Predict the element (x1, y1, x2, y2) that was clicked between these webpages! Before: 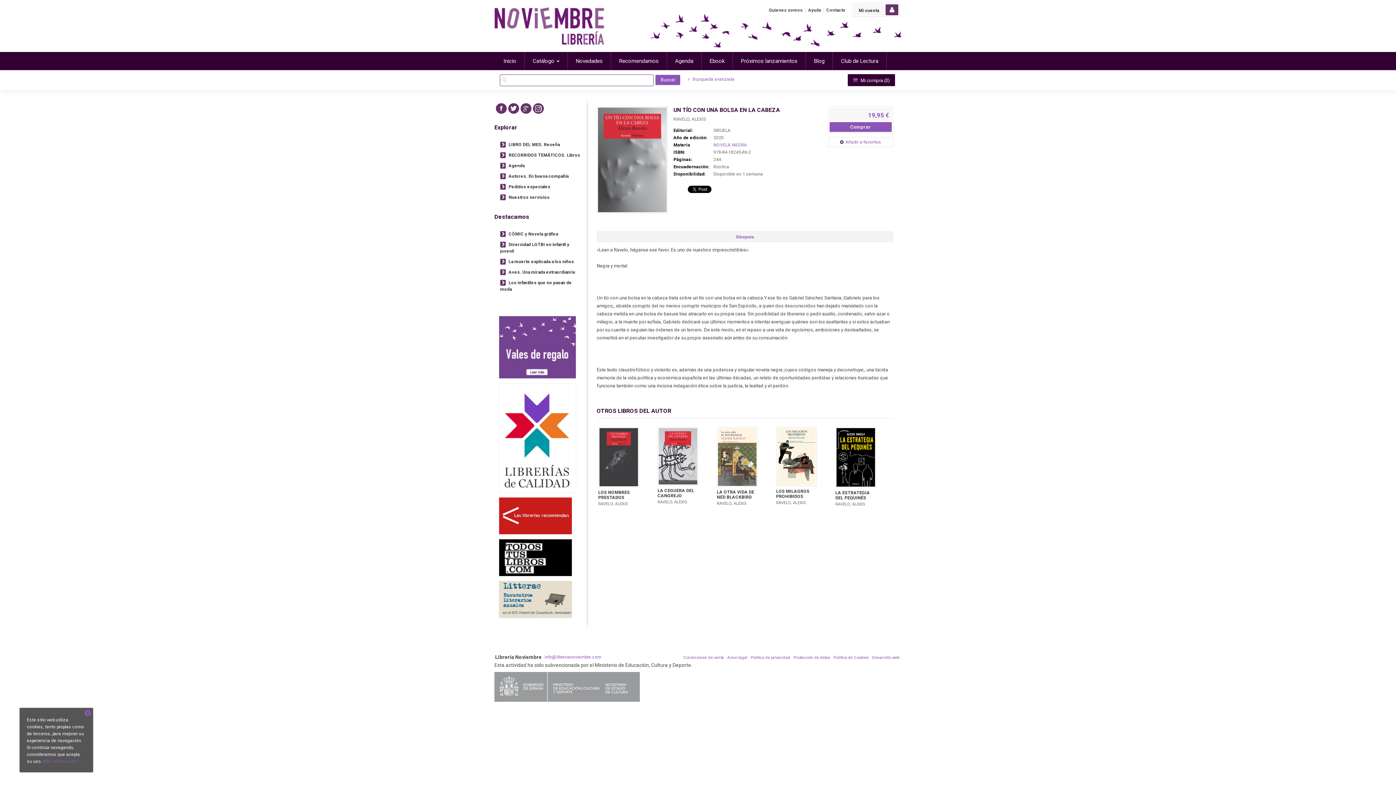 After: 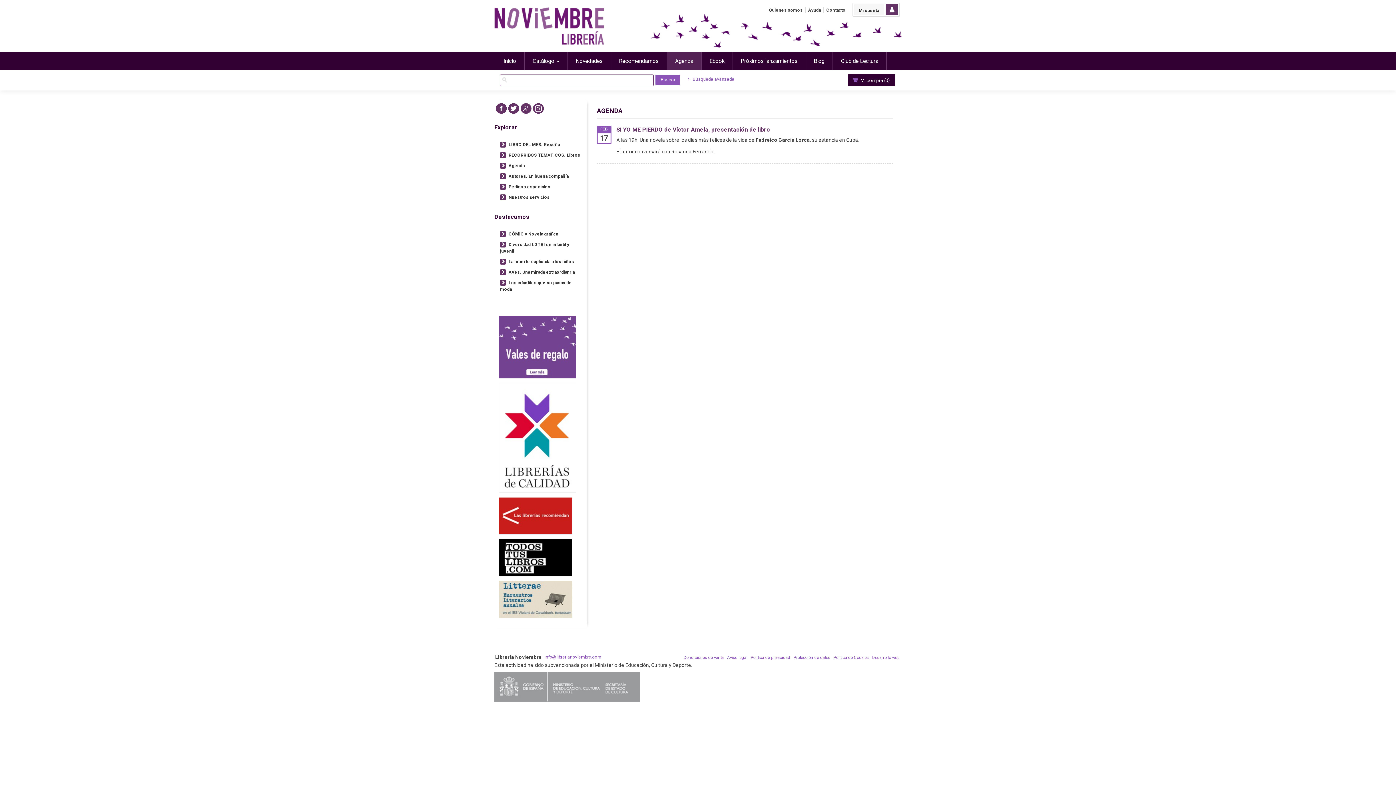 Action: bbox: (667, 52, 701, 70) label: Agenda